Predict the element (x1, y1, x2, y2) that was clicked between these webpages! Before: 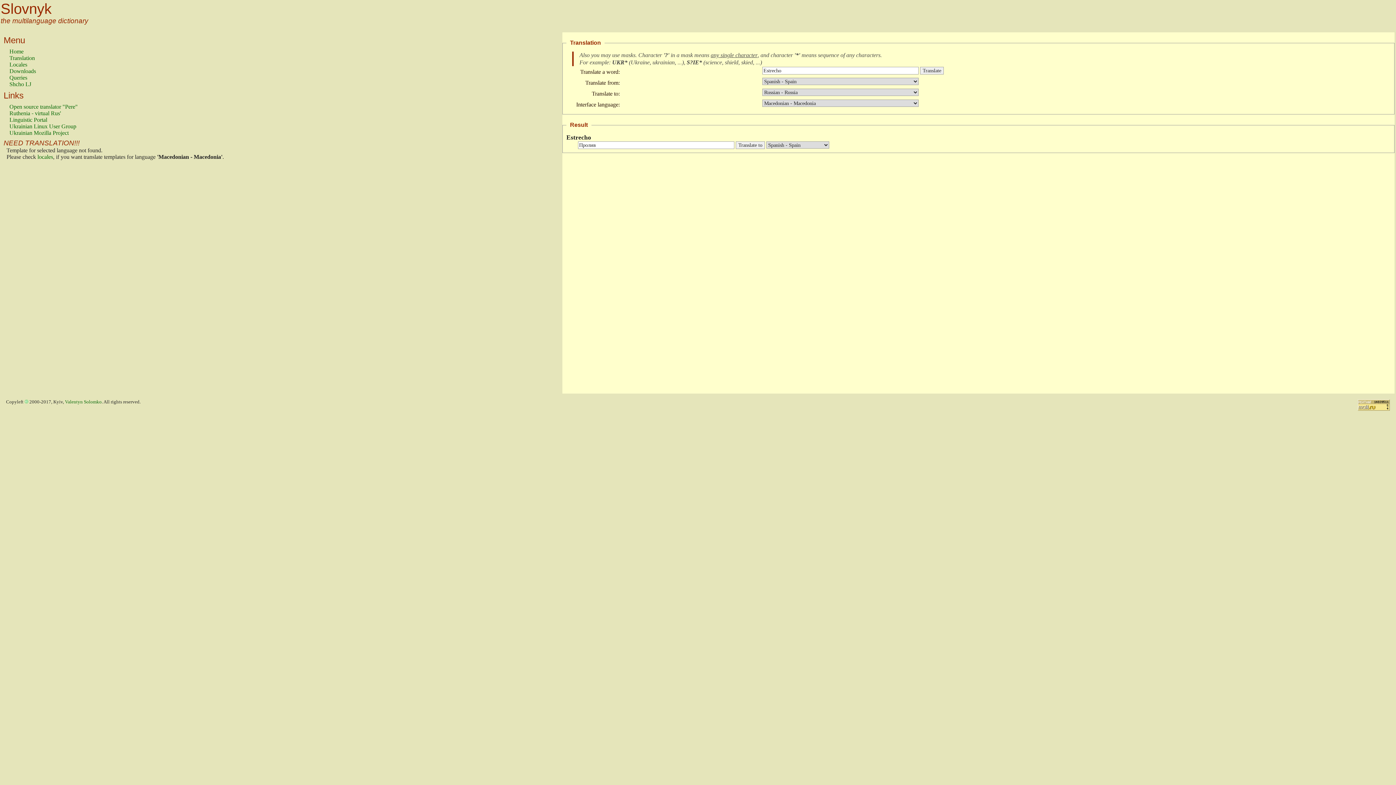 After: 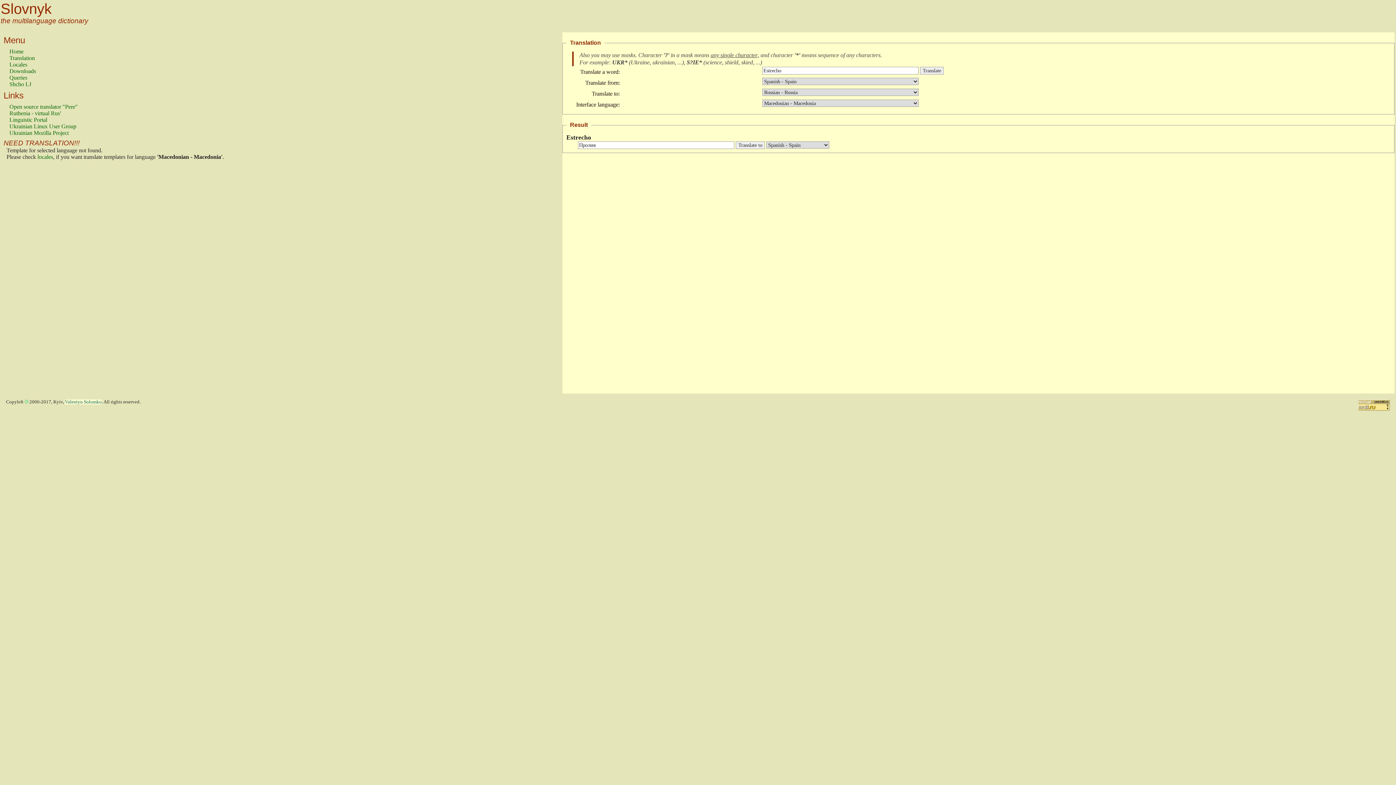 Action: bbox: (65, 399, 101, 404) label: Valentyn Solomko